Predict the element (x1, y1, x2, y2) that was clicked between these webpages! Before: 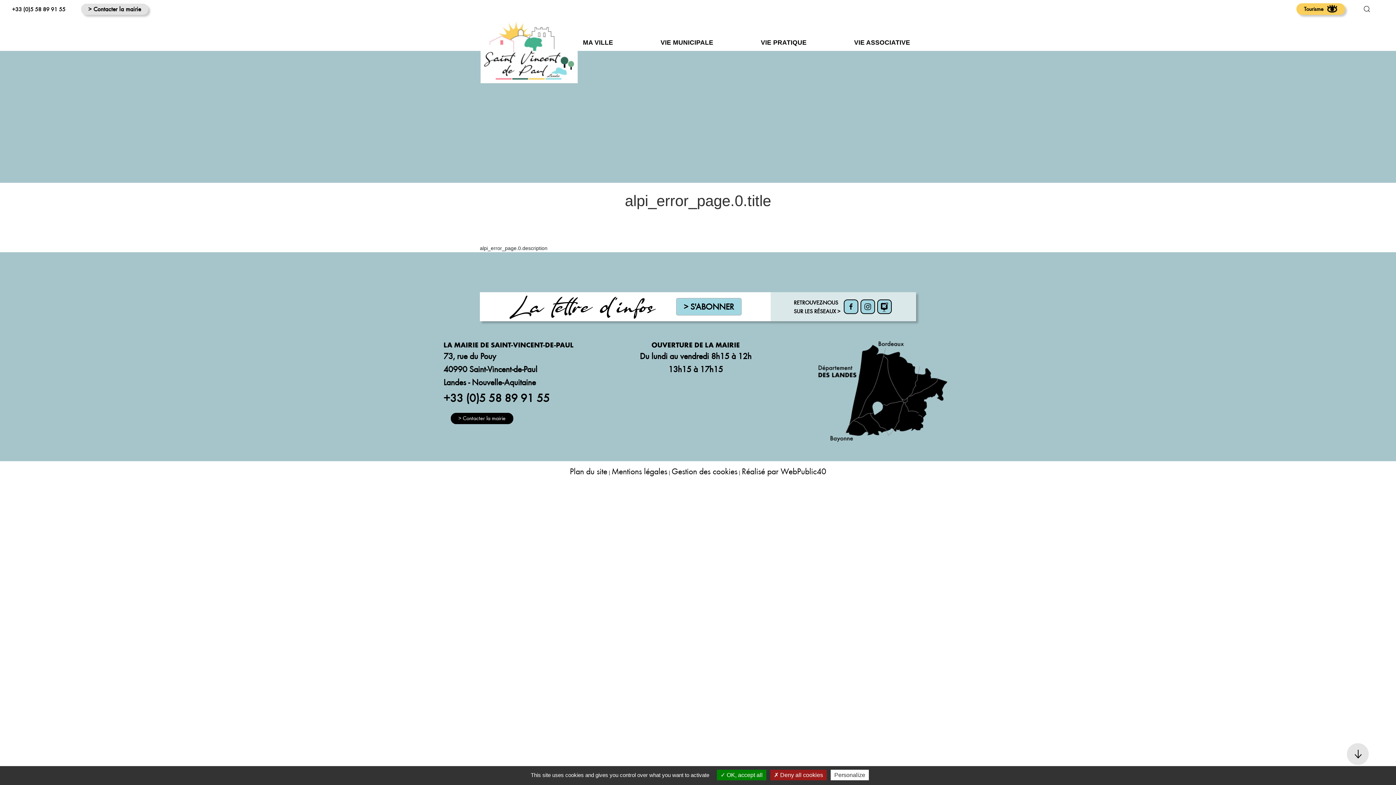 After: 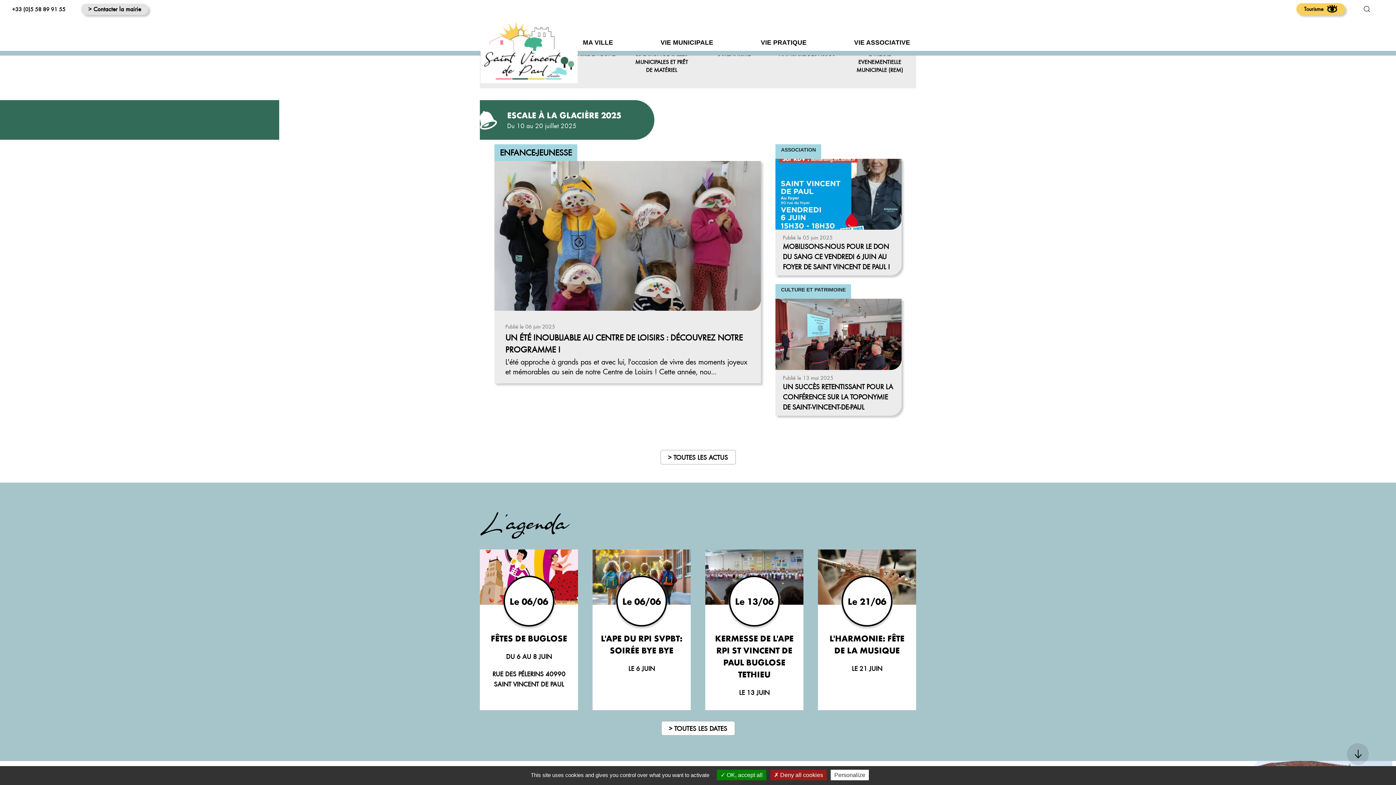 Action: bbox: (480, 18, 577, 50)